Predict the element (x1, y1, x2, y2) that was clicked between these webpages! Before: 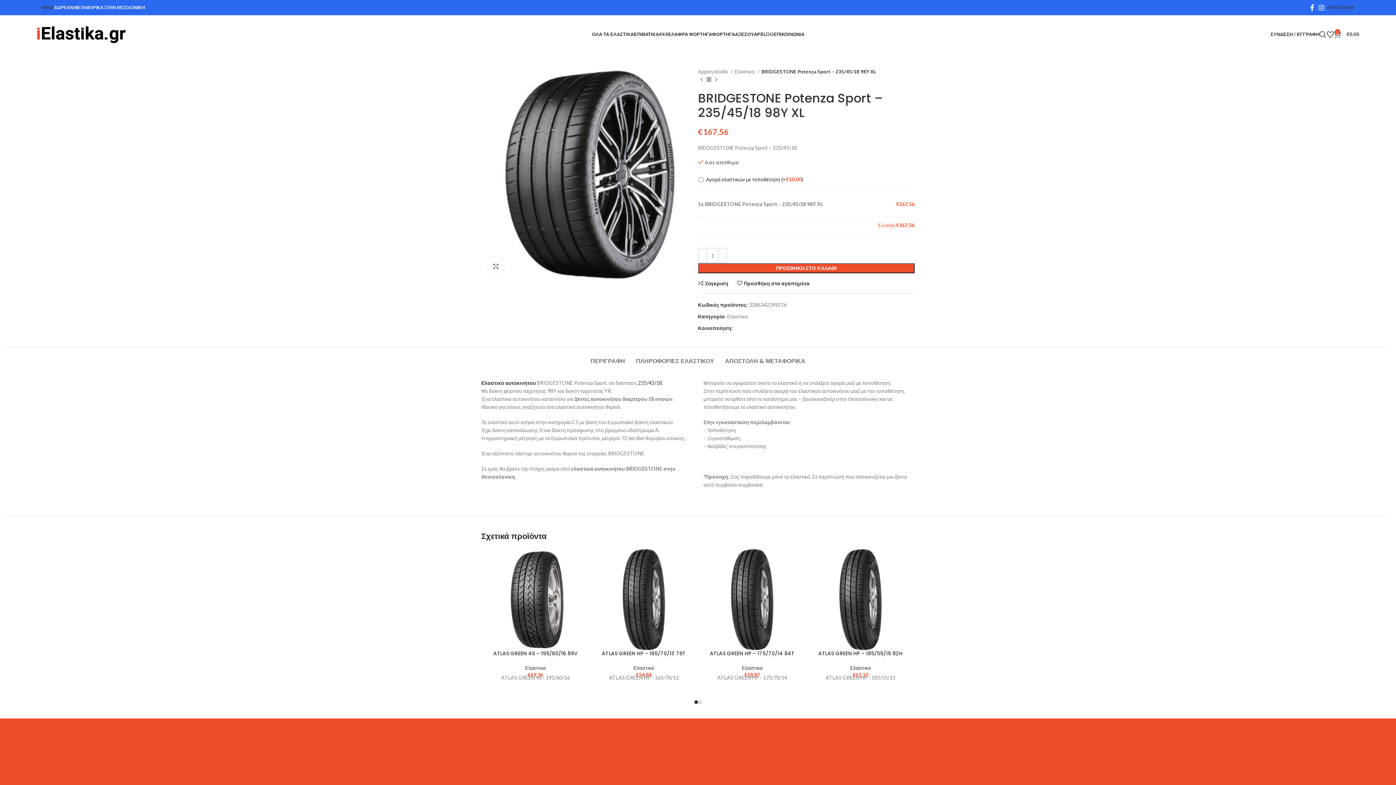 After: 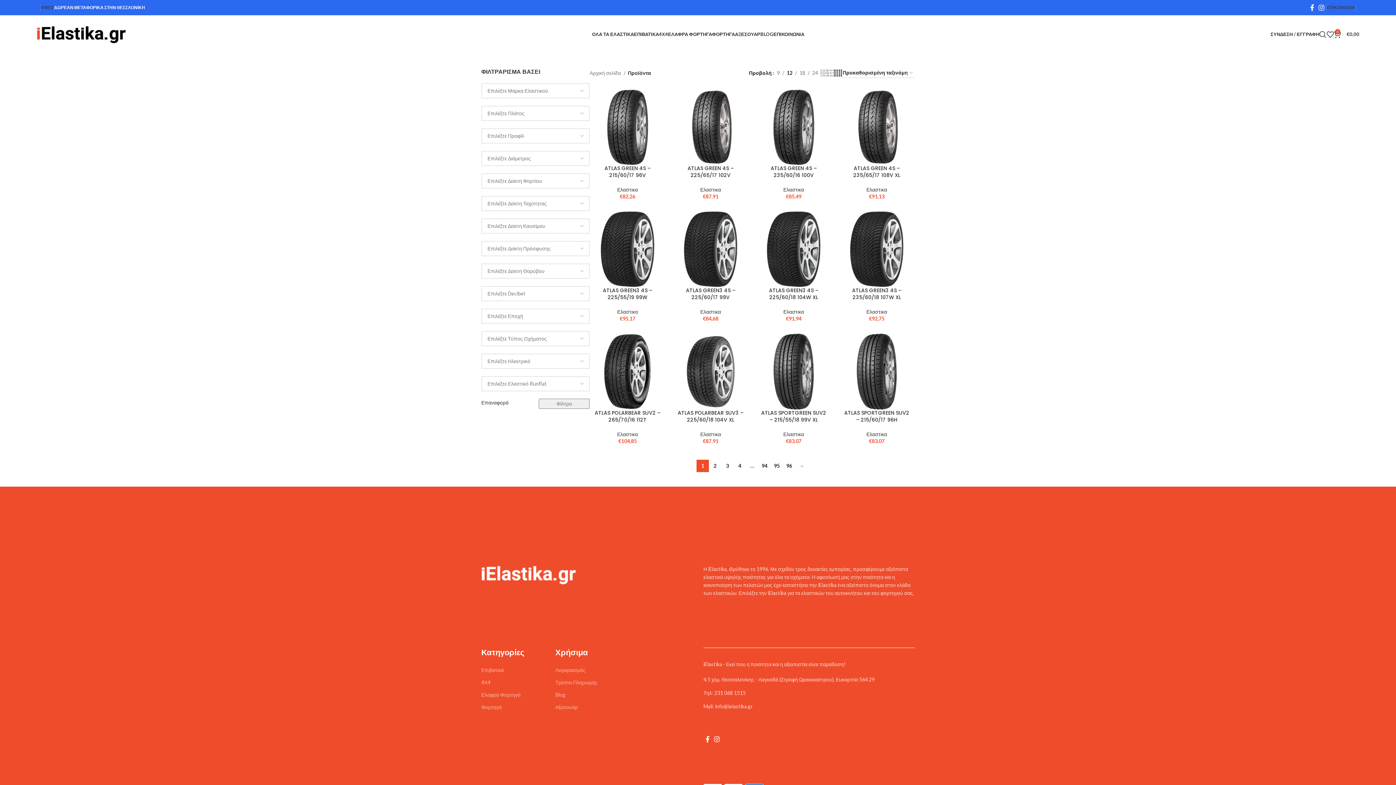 Action: label: 4Χ4 bbox: (659, 27, 668, 41)